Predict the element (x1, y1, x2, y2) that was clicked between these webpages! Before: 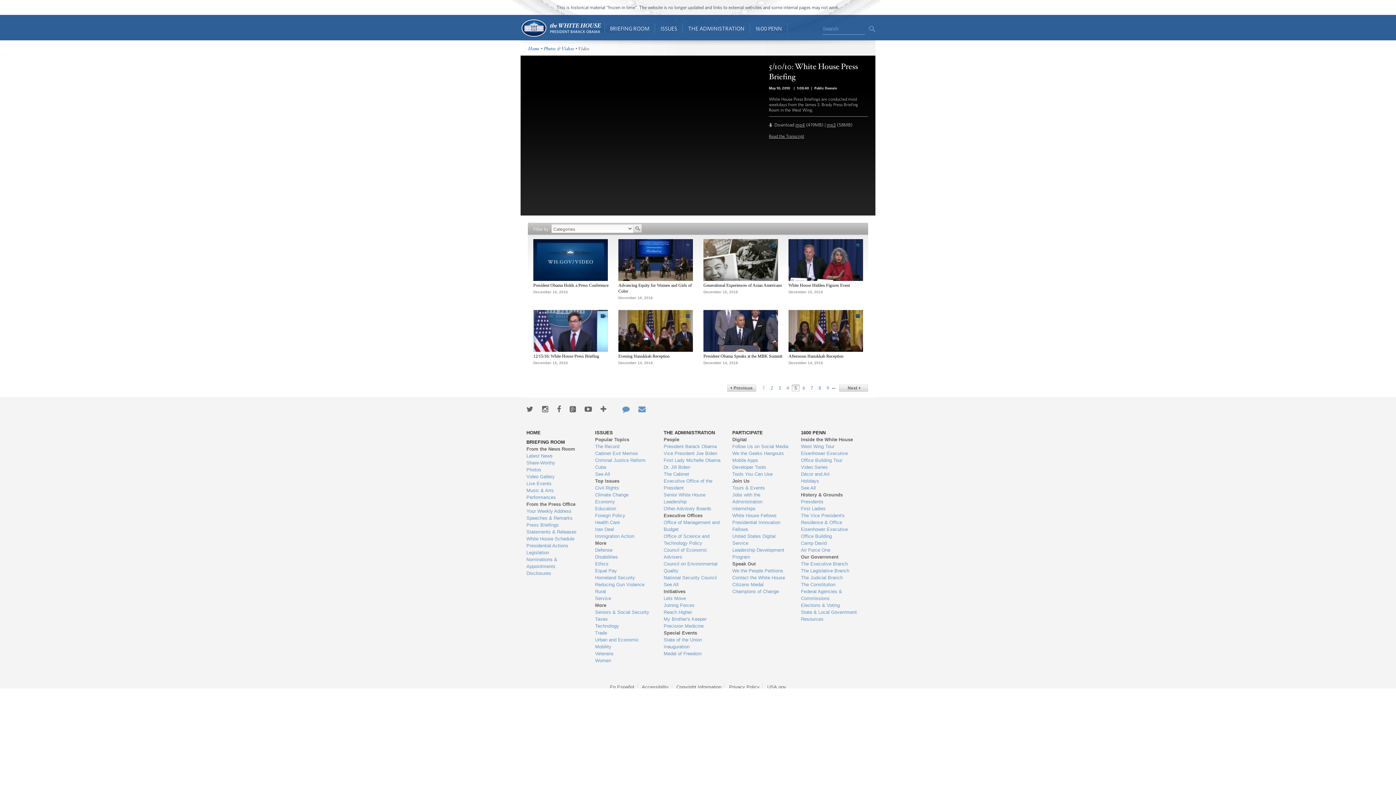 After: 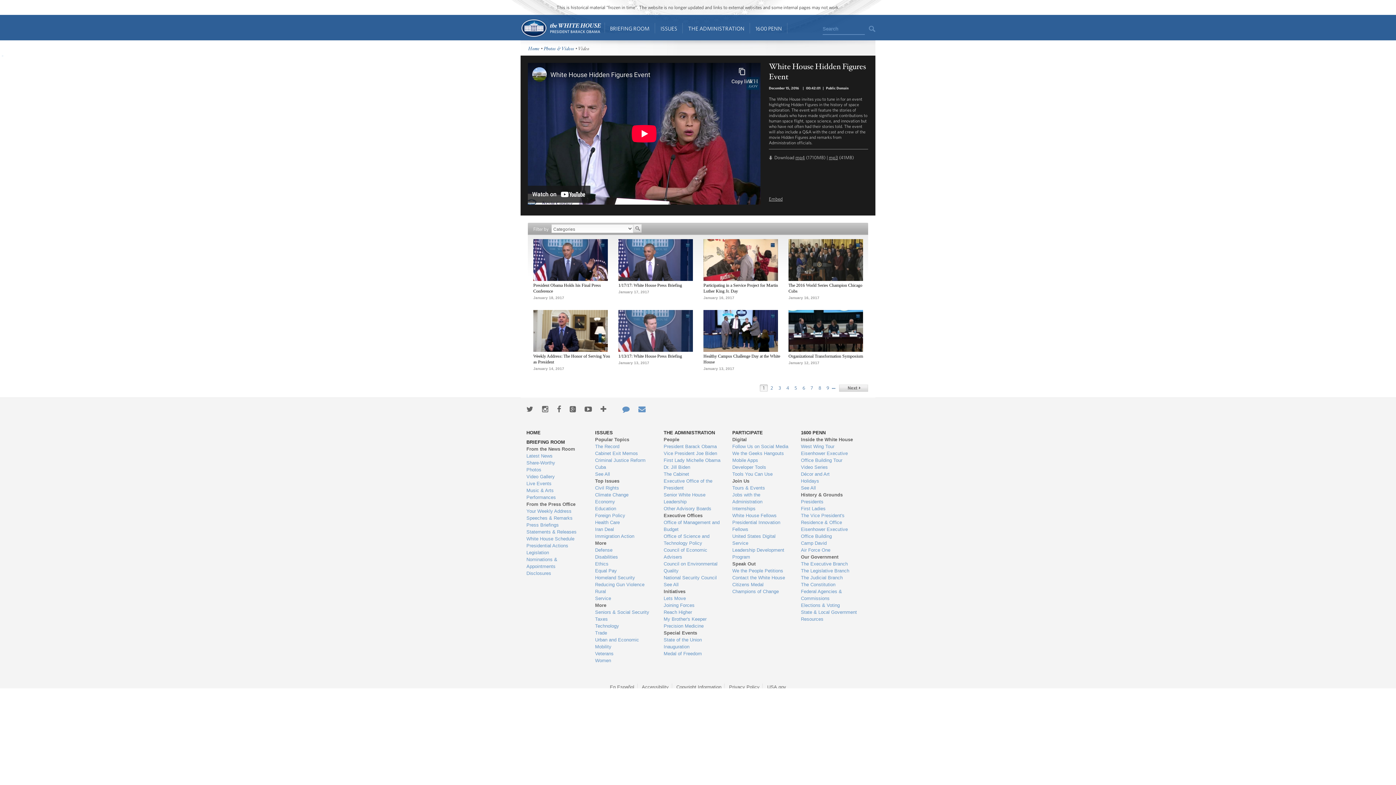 Action: label: White House Hidden Figures Event bbox: (788, 282, 850, 288)